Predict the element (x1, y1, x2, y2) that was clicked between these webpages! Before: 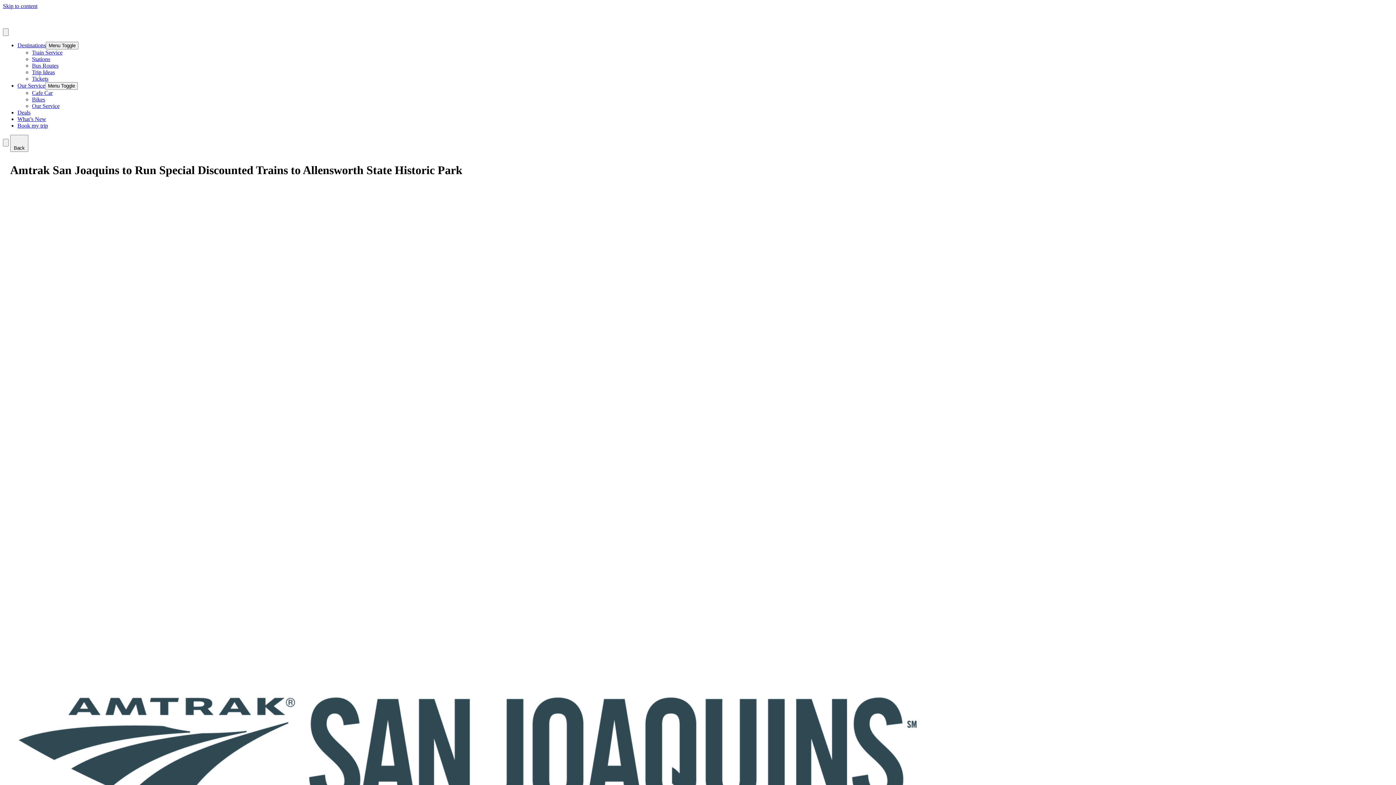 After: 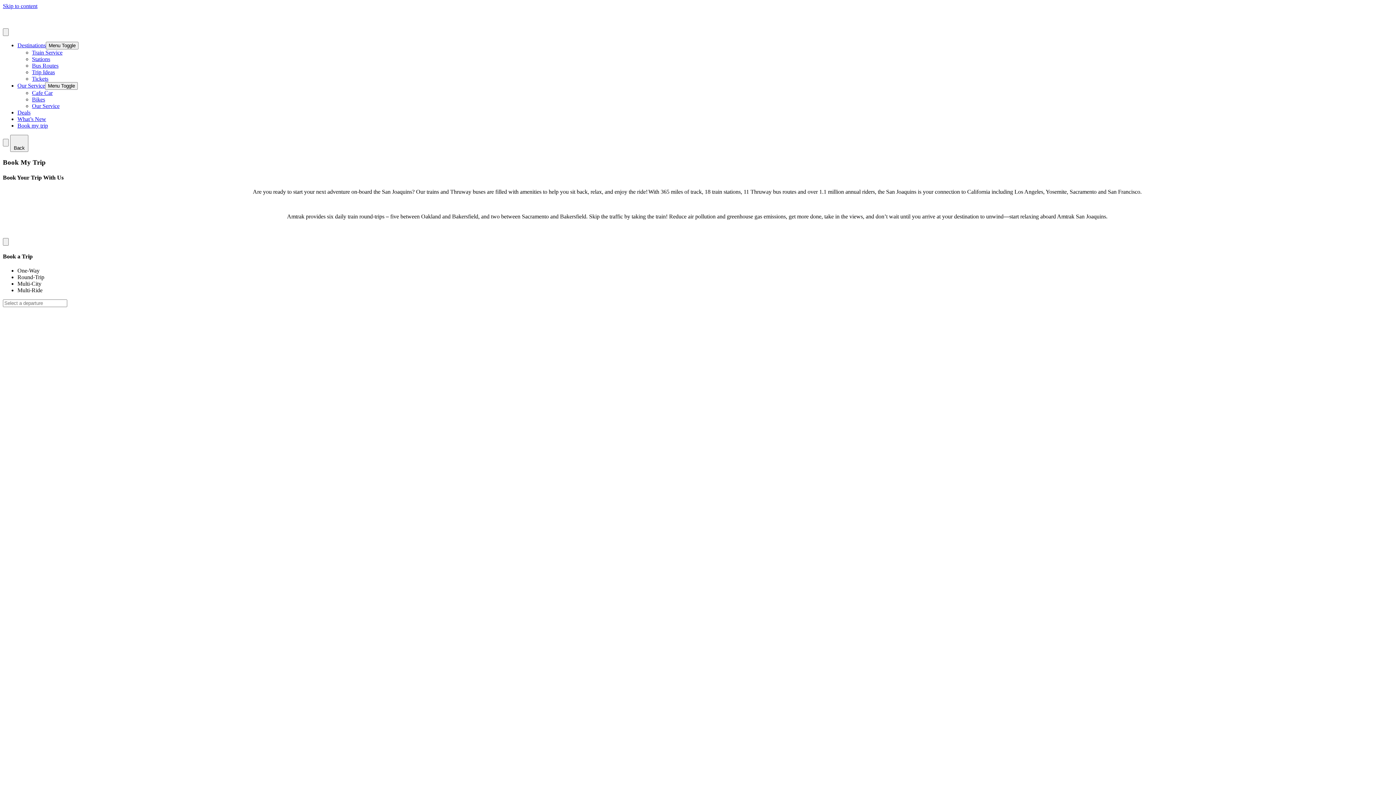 Action: label: Book my trip bbox: (17, 122, 48, 128)